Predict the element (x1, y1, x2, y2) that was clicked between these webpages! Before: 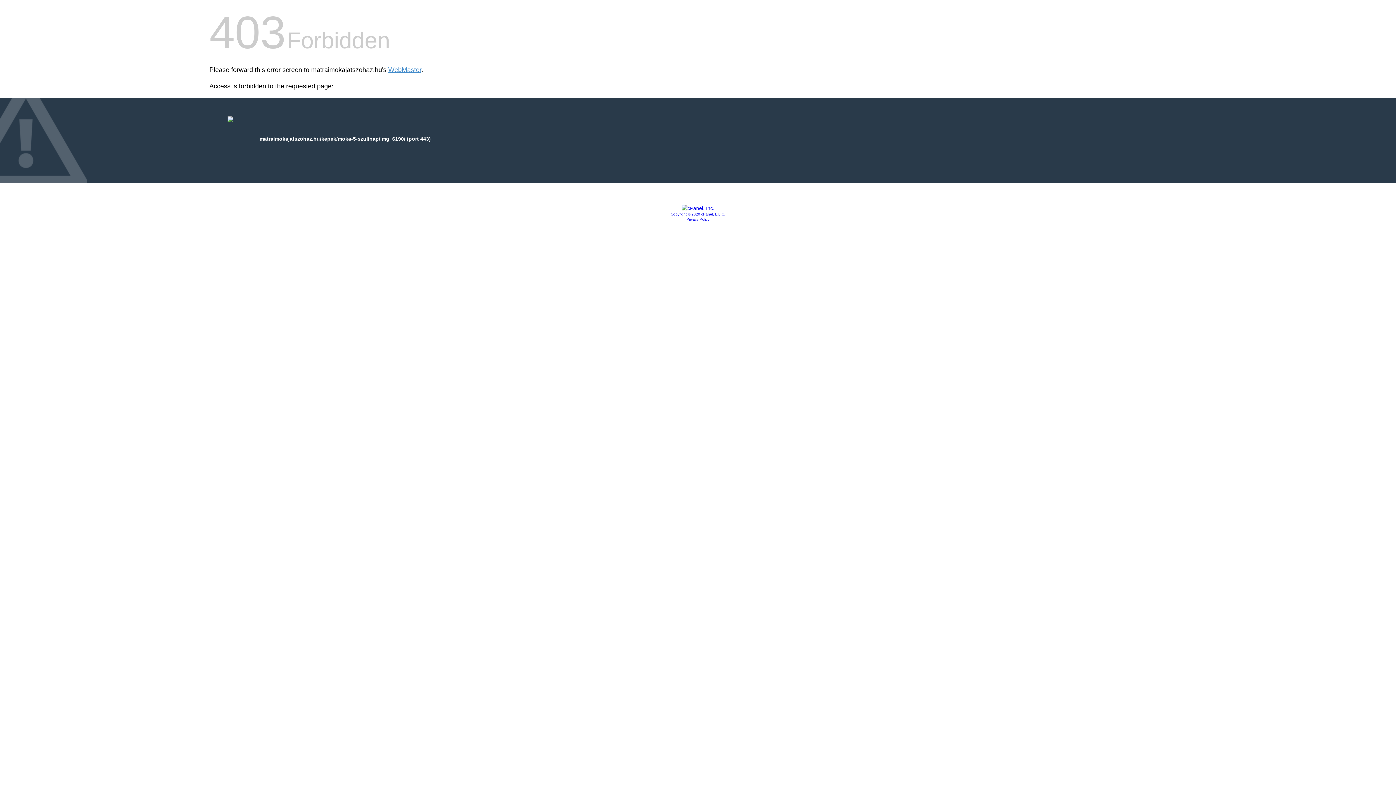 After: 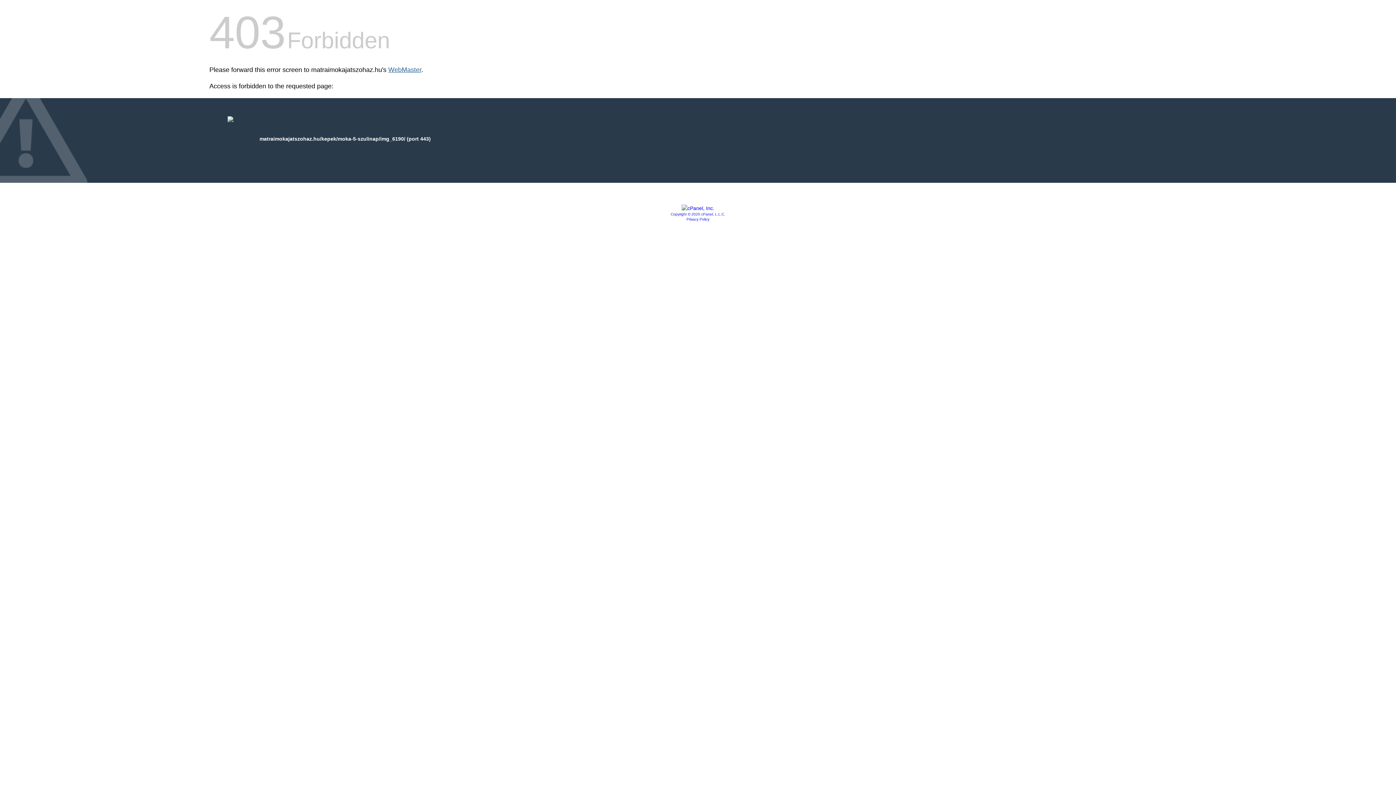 Action: bbox: (388, 66, 421, 73) label: WebMaster